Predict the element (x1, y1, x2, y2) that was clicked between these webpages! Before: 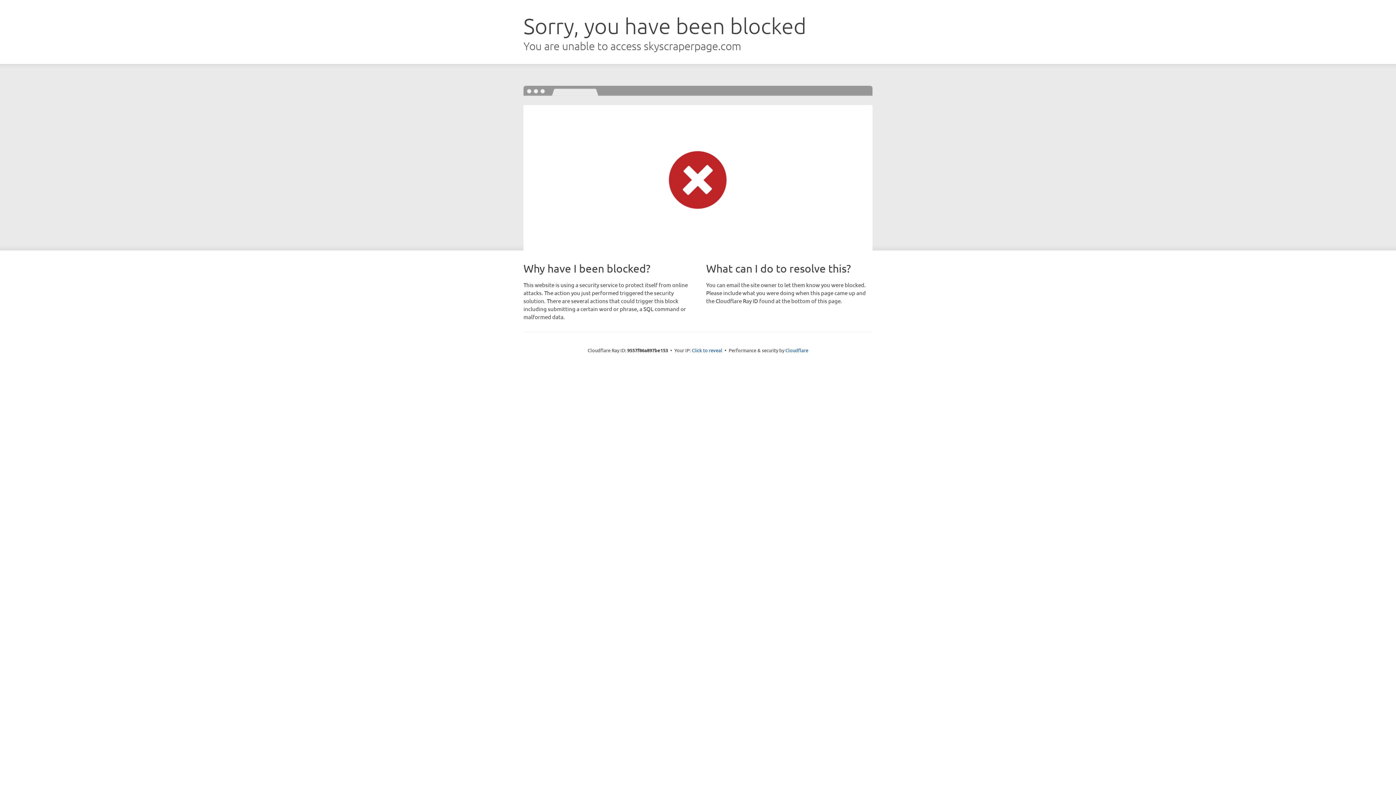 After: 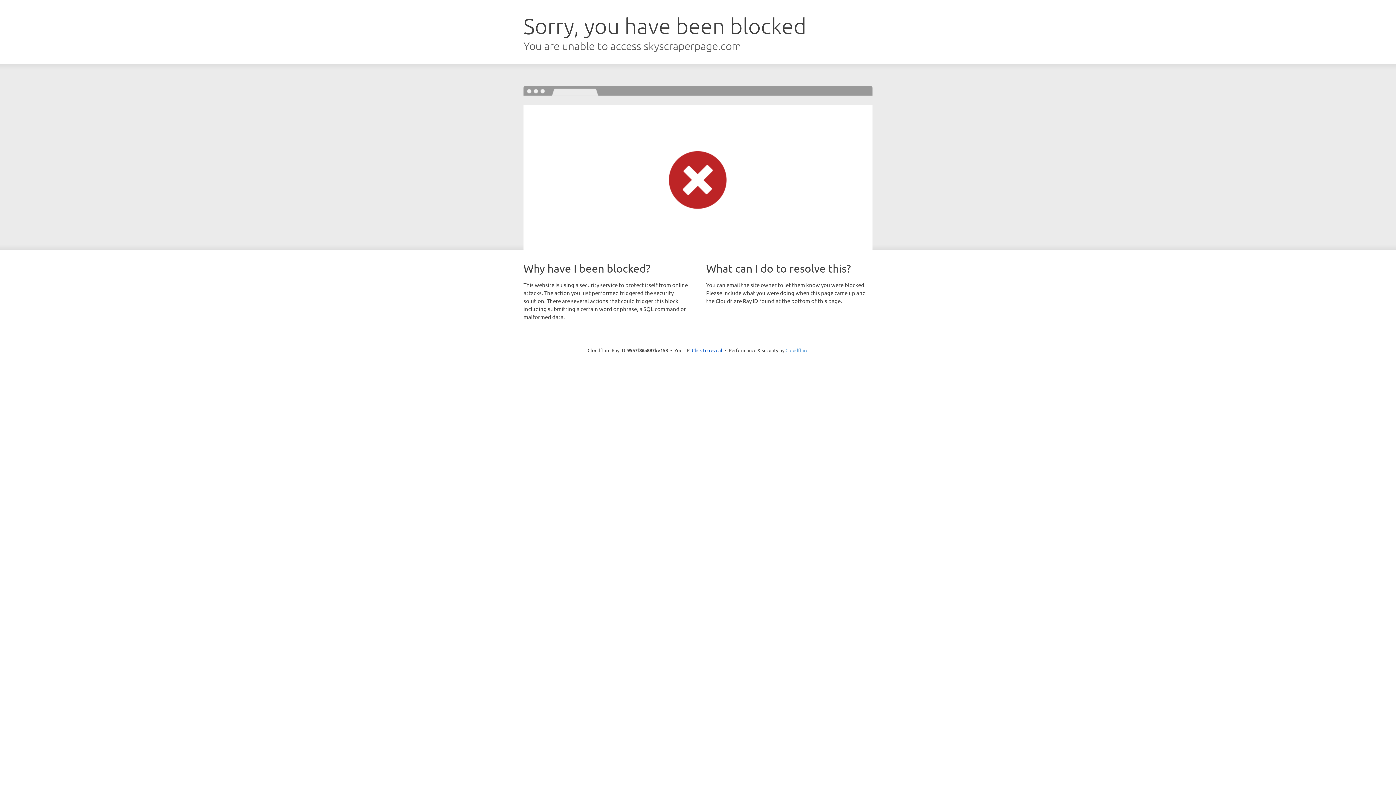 Action: label: Cloudflare bbox: (785, 347, 808, 353)